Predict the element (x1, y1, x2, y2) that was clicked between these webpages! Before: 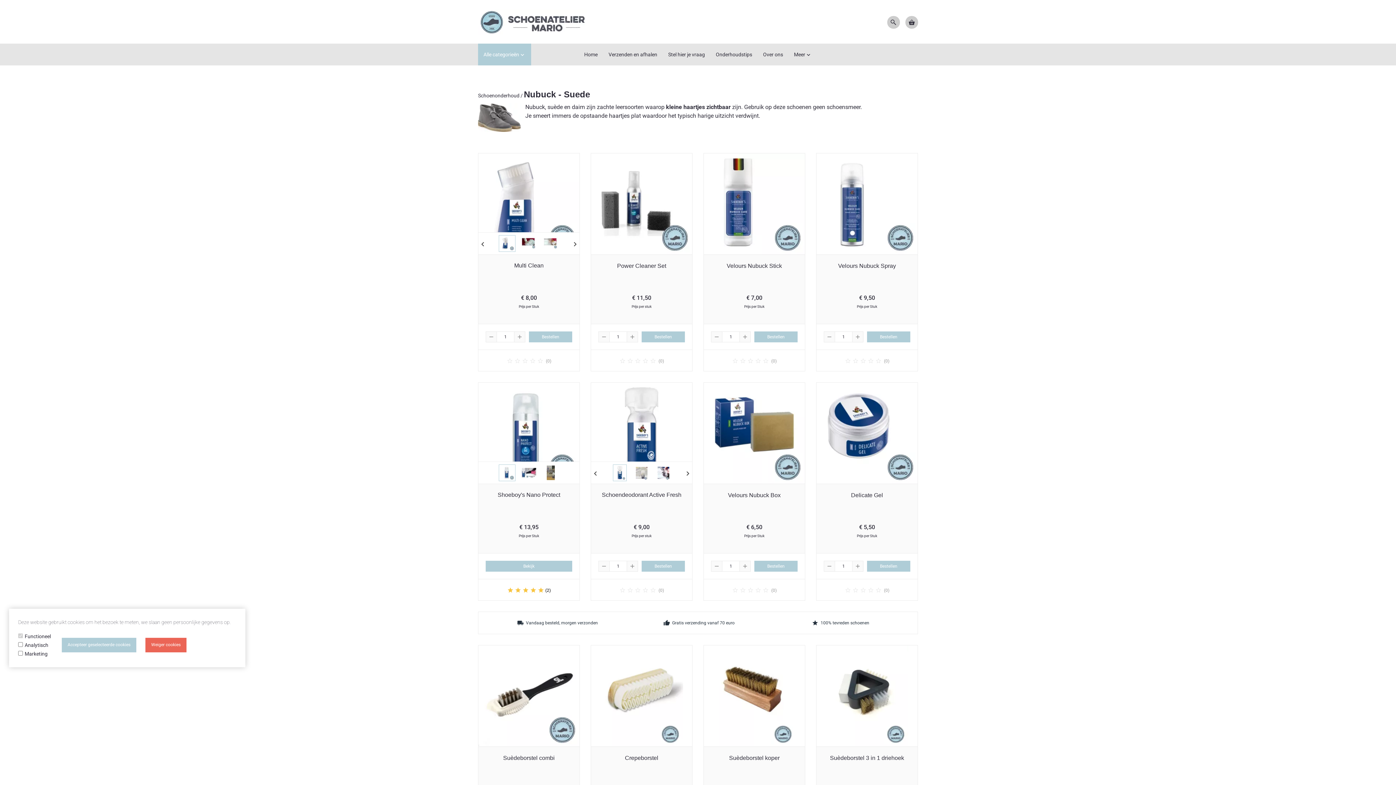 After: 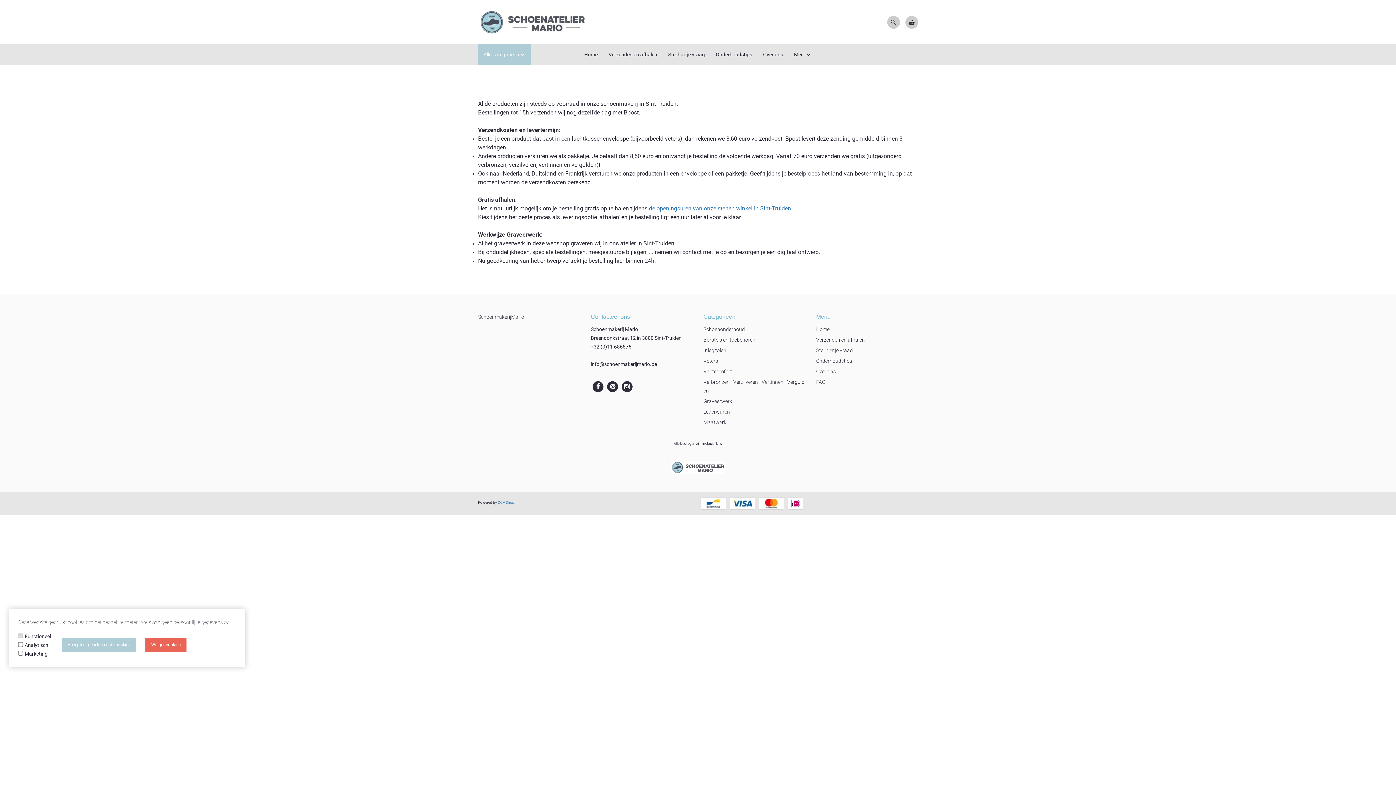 Action: bbox: (603, 43, 662, 65) label: Verzenden en afhalen